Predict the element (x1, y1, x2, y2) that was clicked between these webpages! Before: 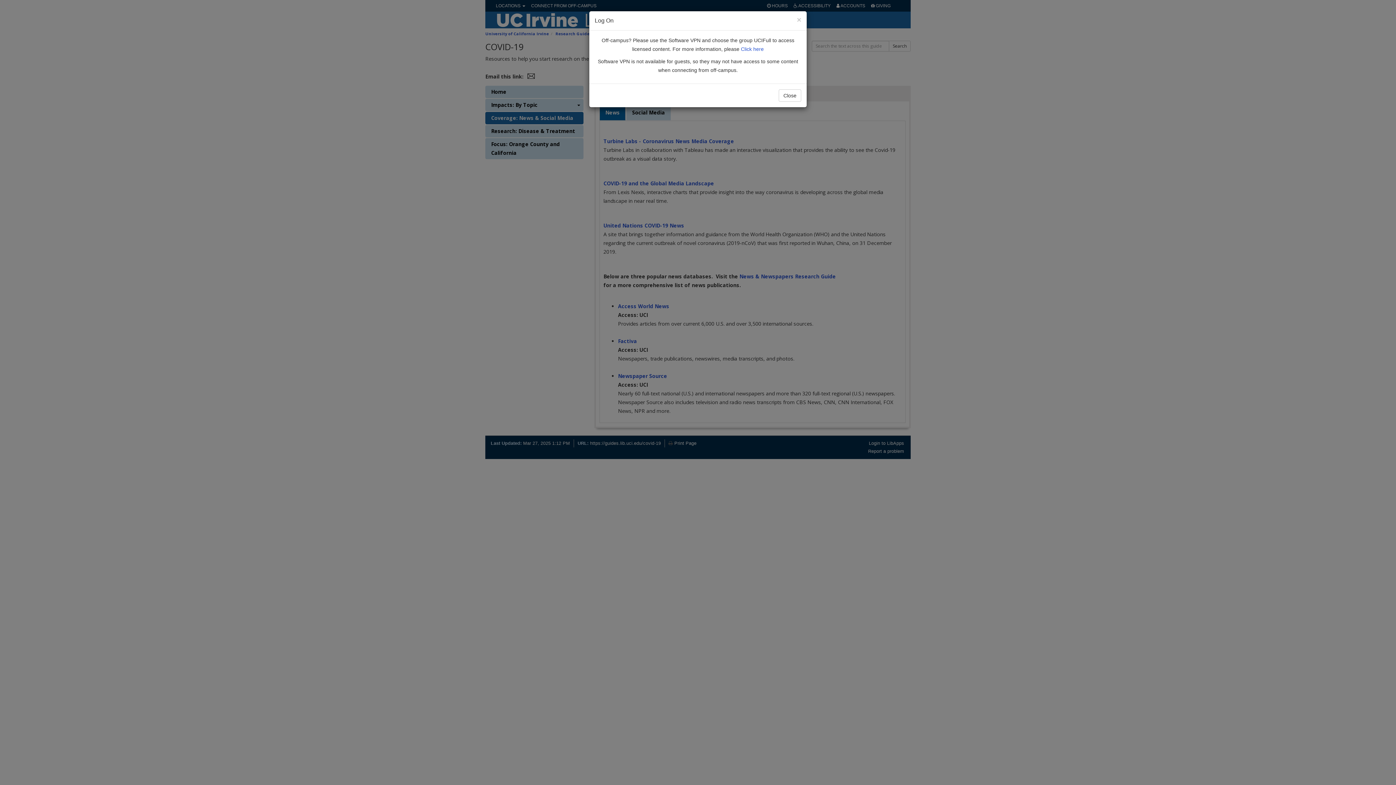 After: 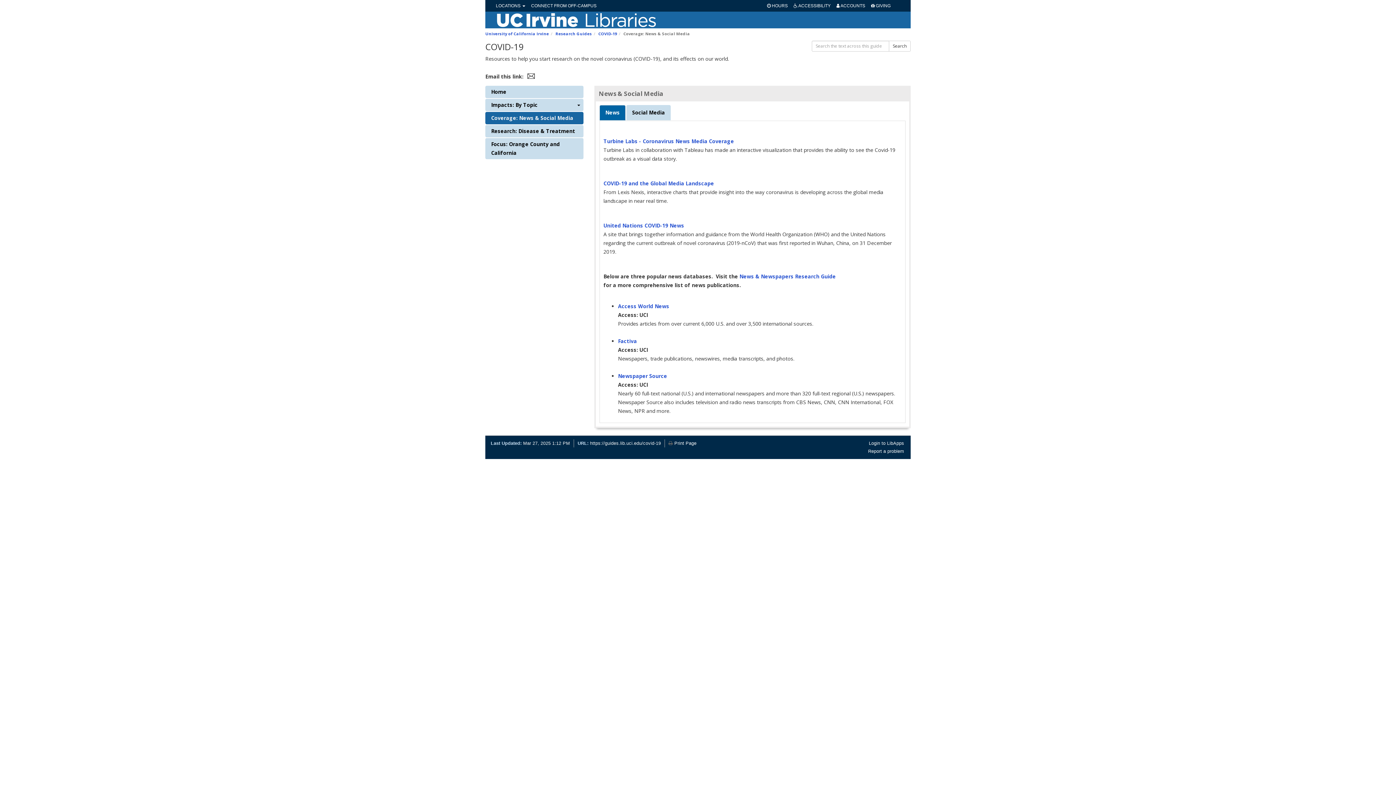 Action: bbox: (797, 16, 801, 23) label: ×